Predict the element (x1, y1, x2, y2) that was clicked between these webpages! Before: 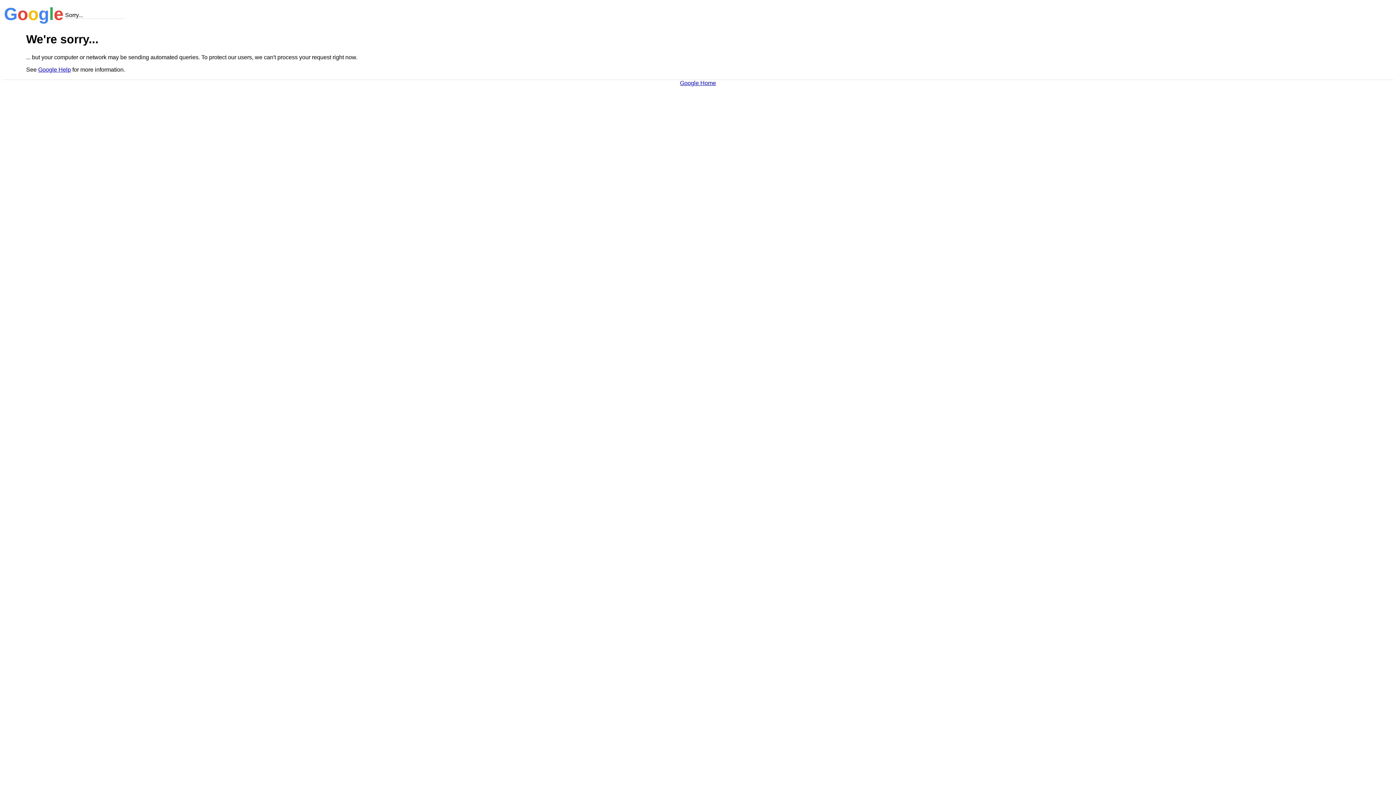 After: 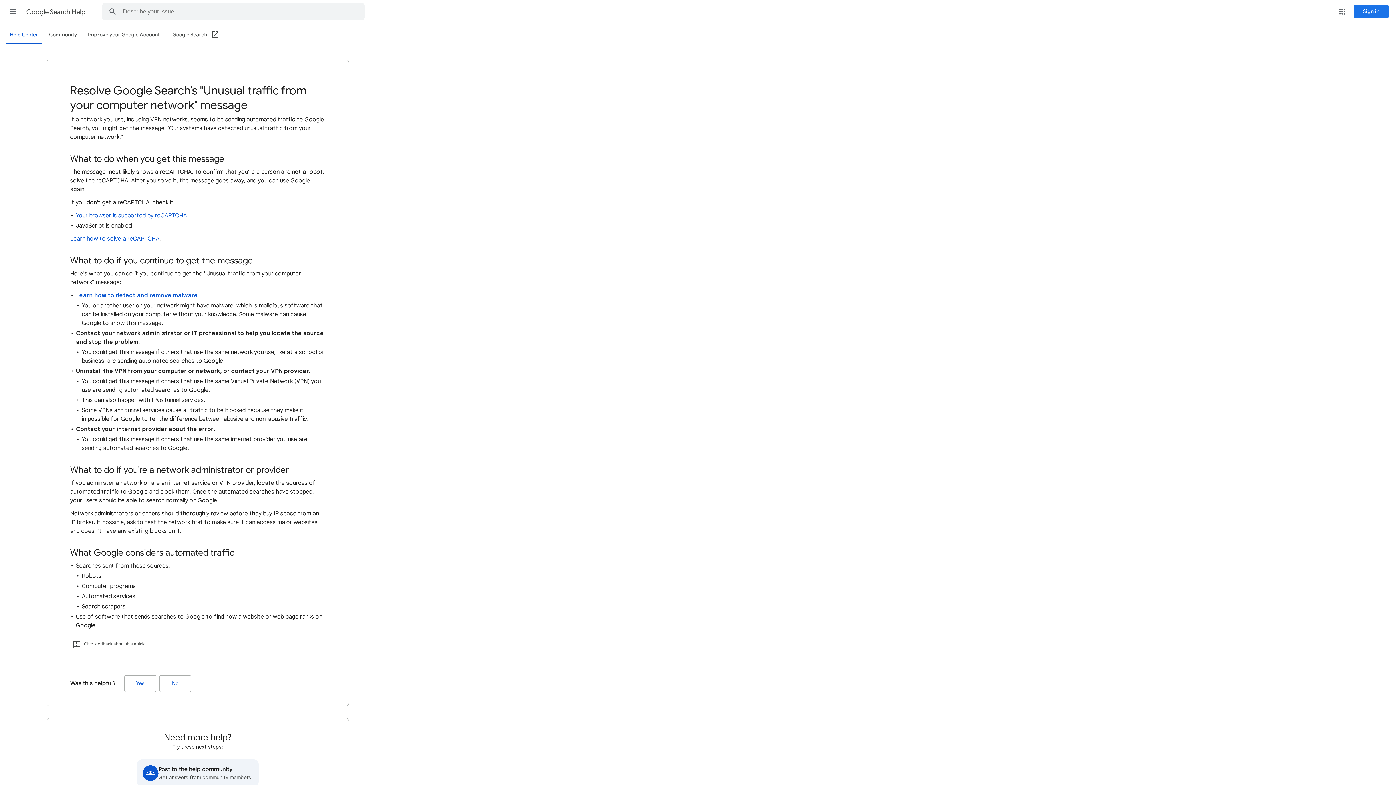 Action: label: Google Help bbox: (38, 66, 70, 72)